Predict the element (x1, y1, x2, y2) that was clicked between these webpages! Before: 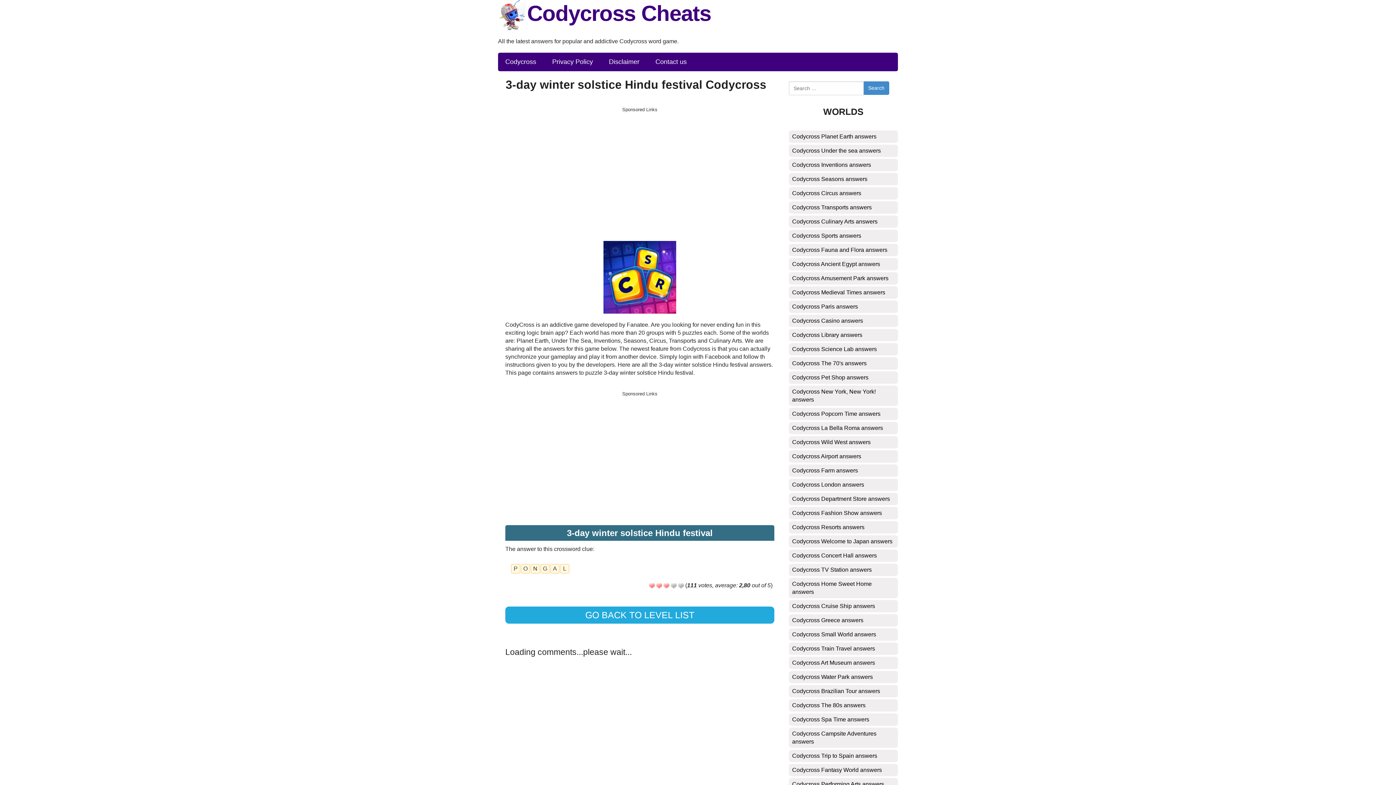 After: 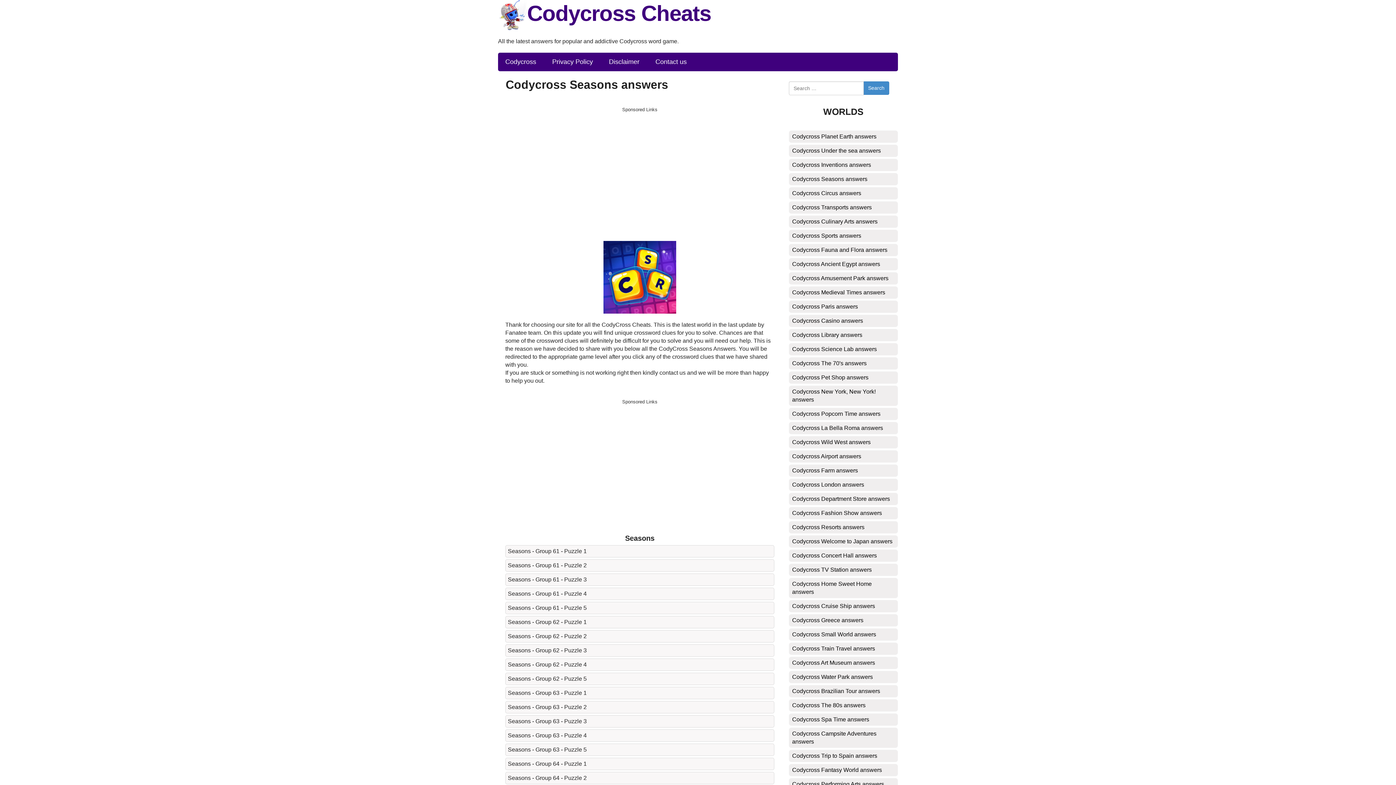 Action: label: Codycross Seasons answers bbox: (789, 173, 898, 185)